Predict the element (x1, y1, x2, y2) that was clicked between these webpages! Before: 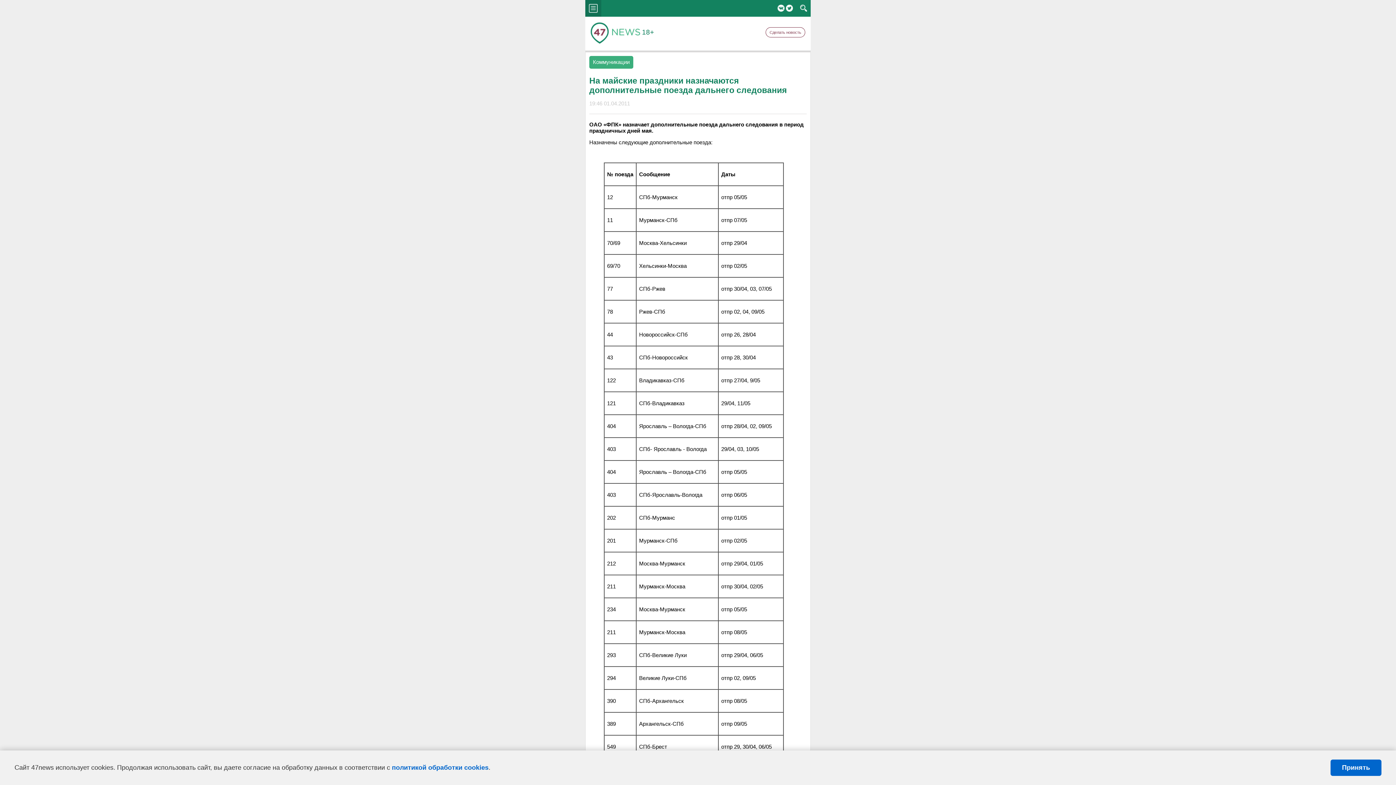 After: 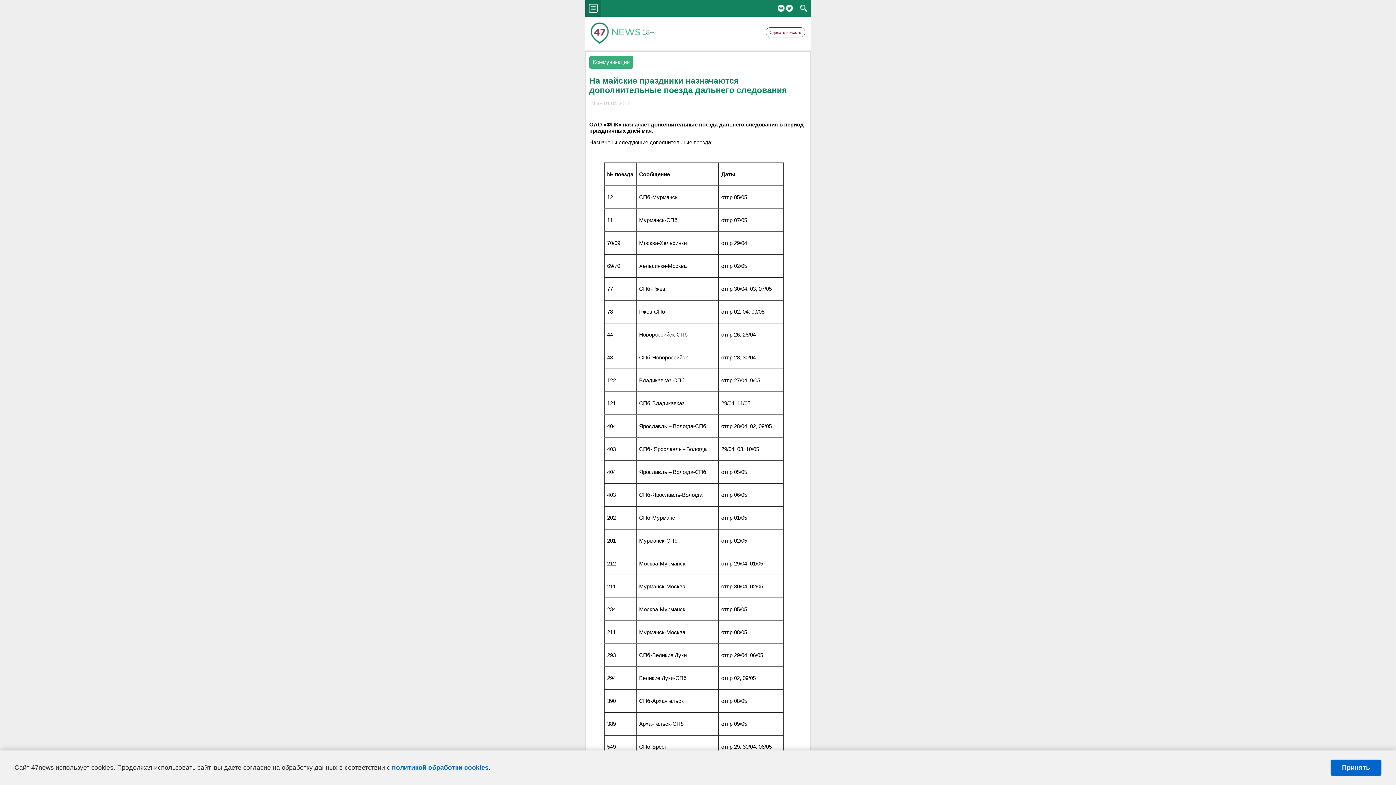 Action: label: Вконтакте bbox: (777, 4, 784, 11)